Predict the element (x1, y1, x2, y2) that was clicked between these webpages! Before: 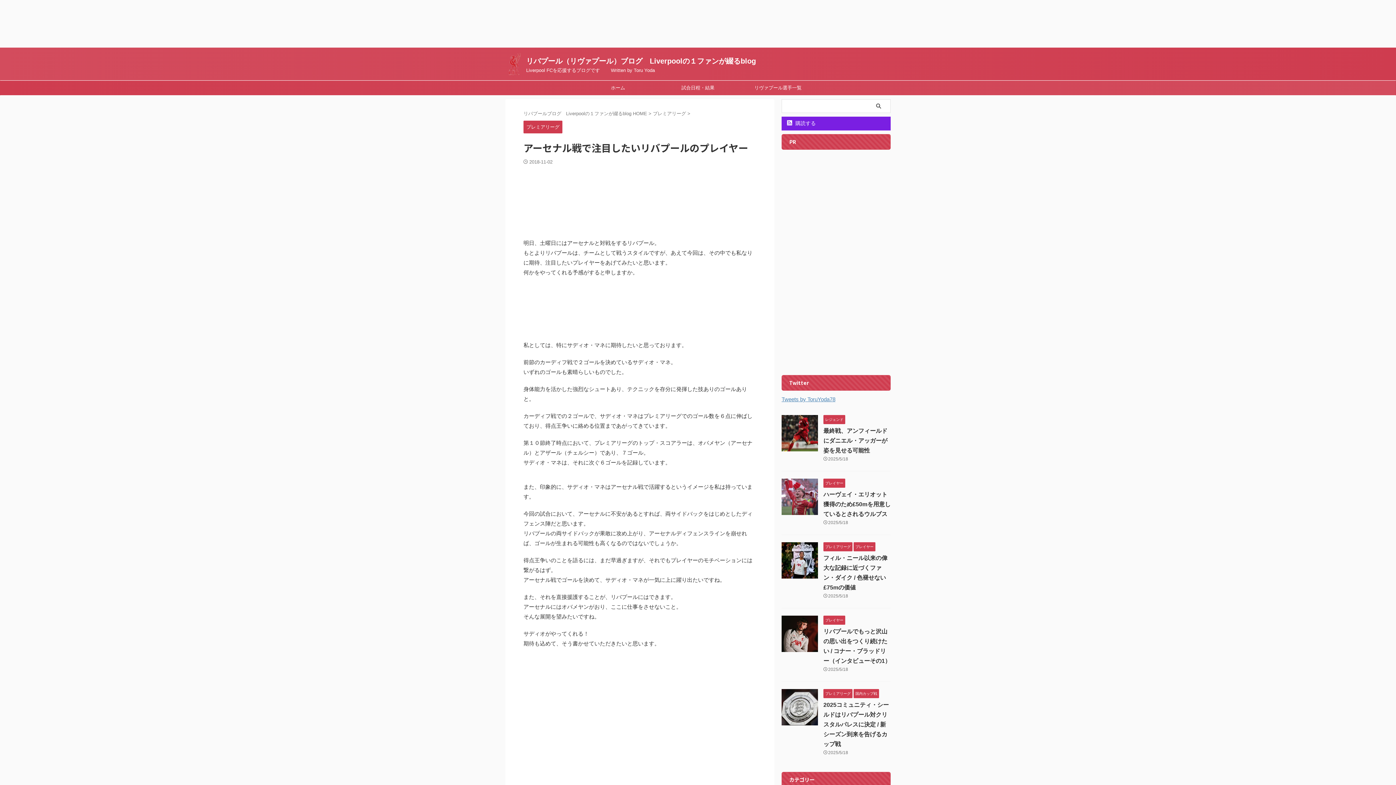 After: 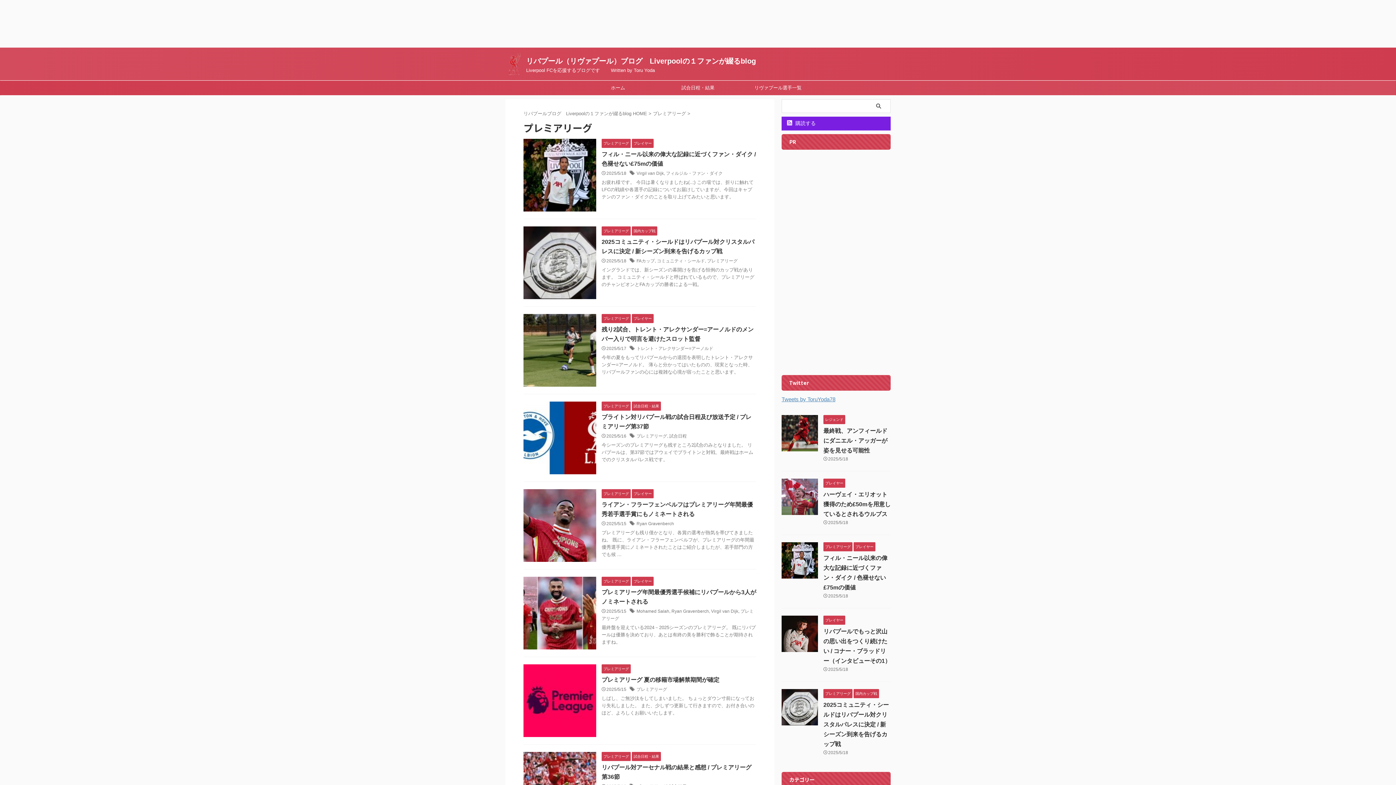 Action: label: プレミアリーグ bbox: (823, 691, 852, 696)